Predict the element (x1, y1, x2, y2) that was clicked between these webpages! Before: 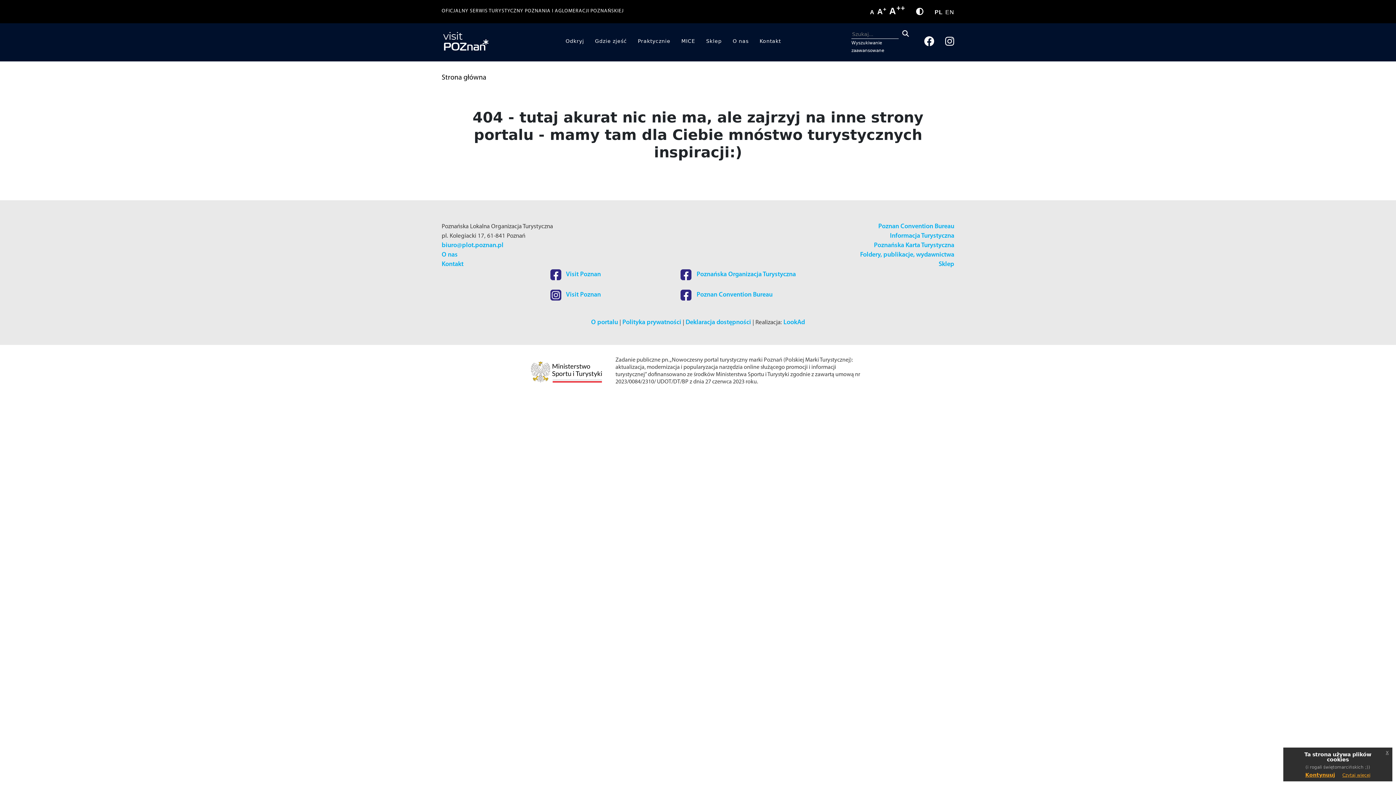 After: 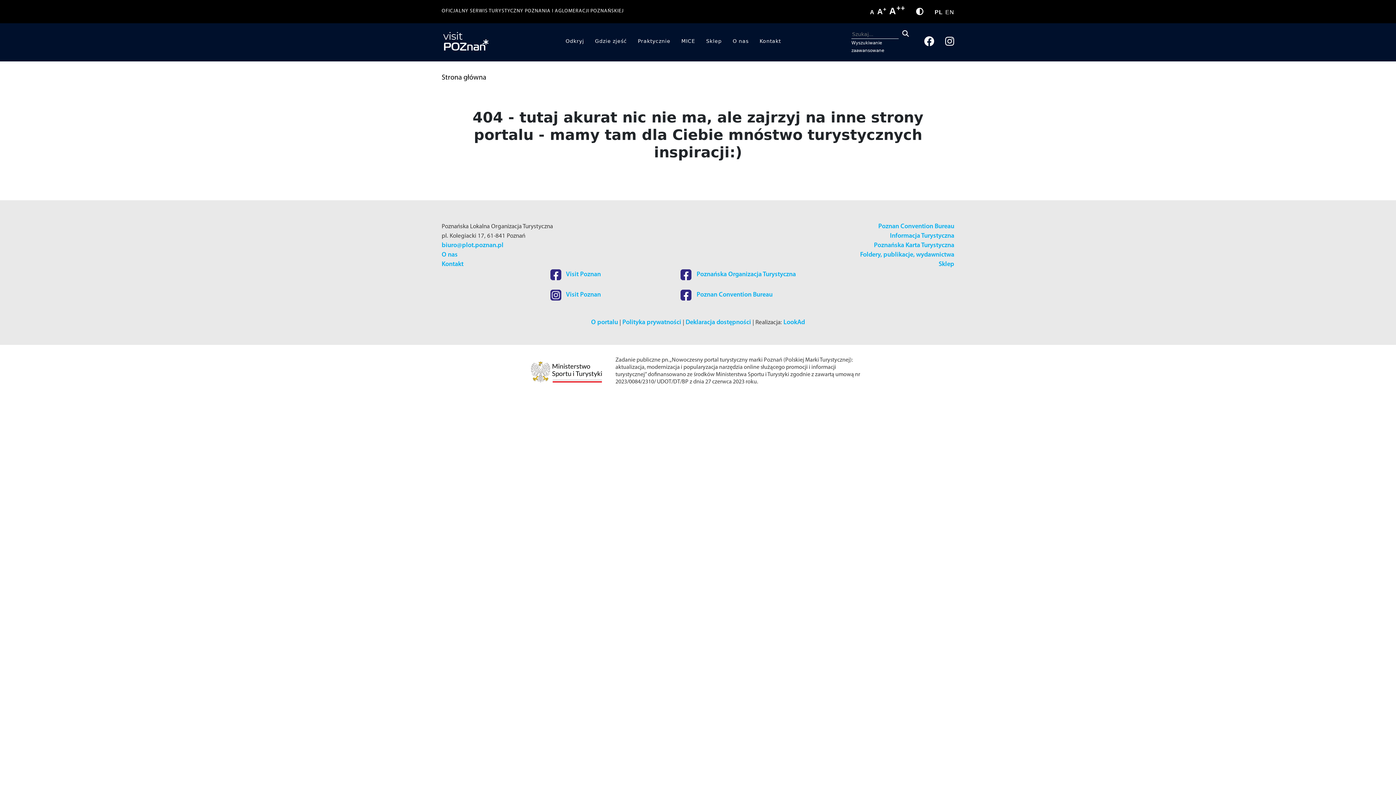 Action: label: x bbox: (1382, 748, 1392, 757)